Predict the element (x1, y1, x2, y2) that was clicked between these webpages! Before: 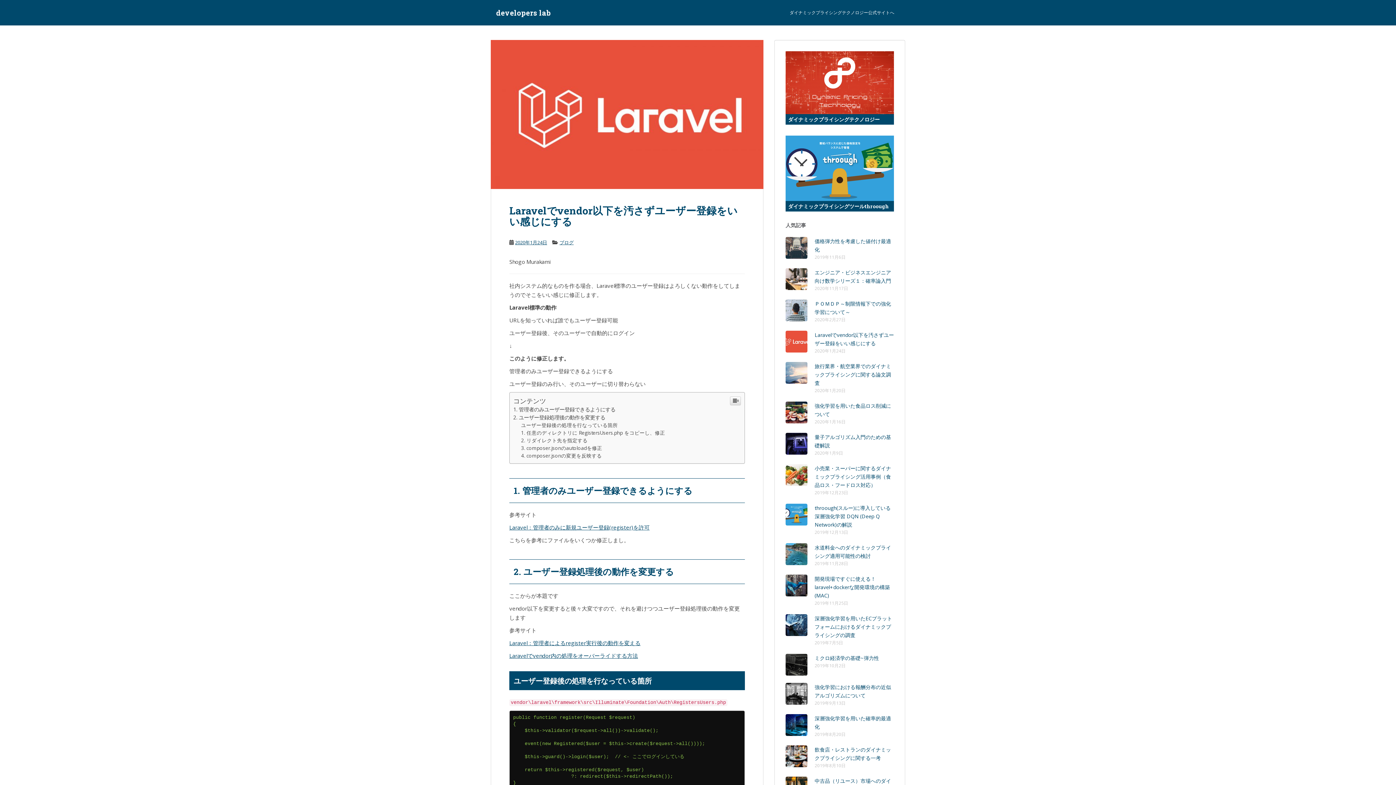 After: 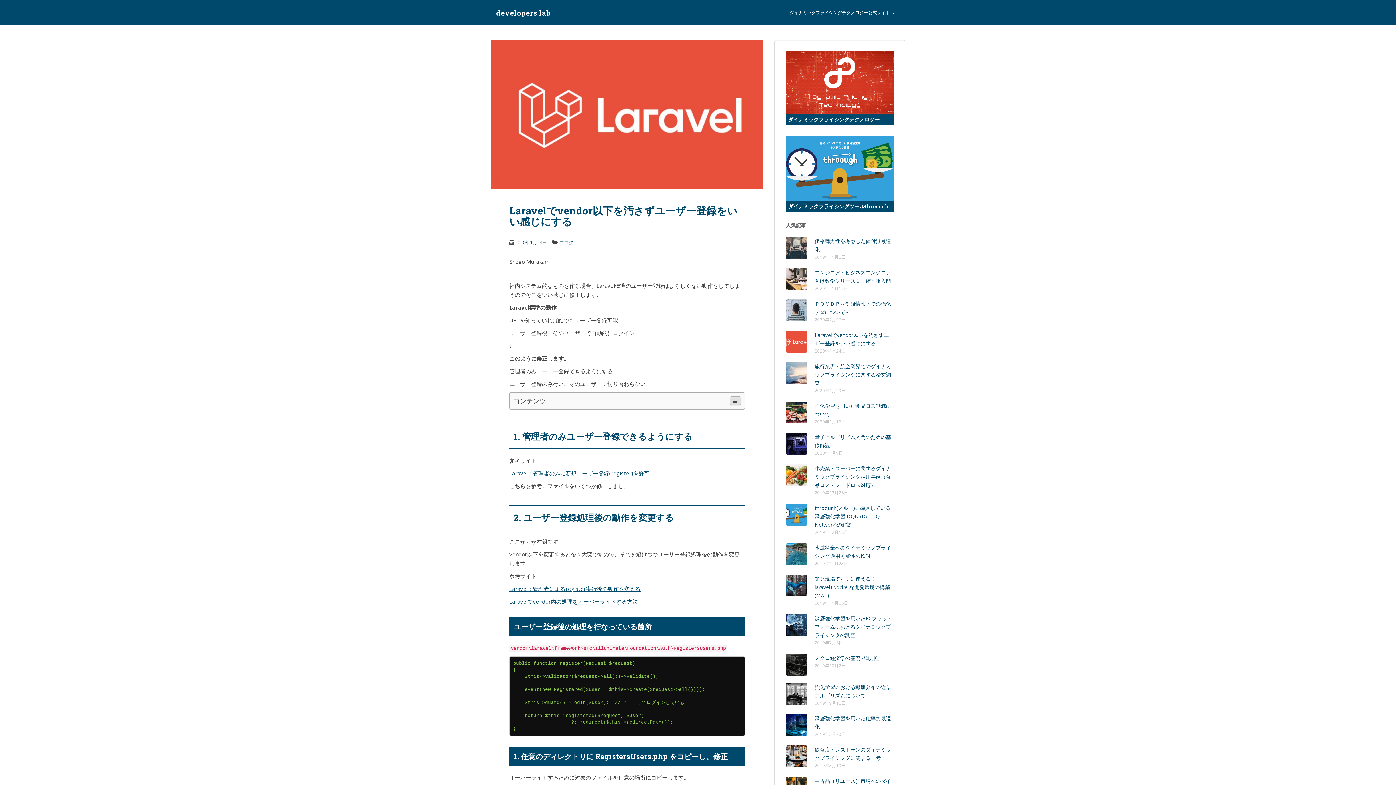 Action: bbox: (730, 396, 741, 405)